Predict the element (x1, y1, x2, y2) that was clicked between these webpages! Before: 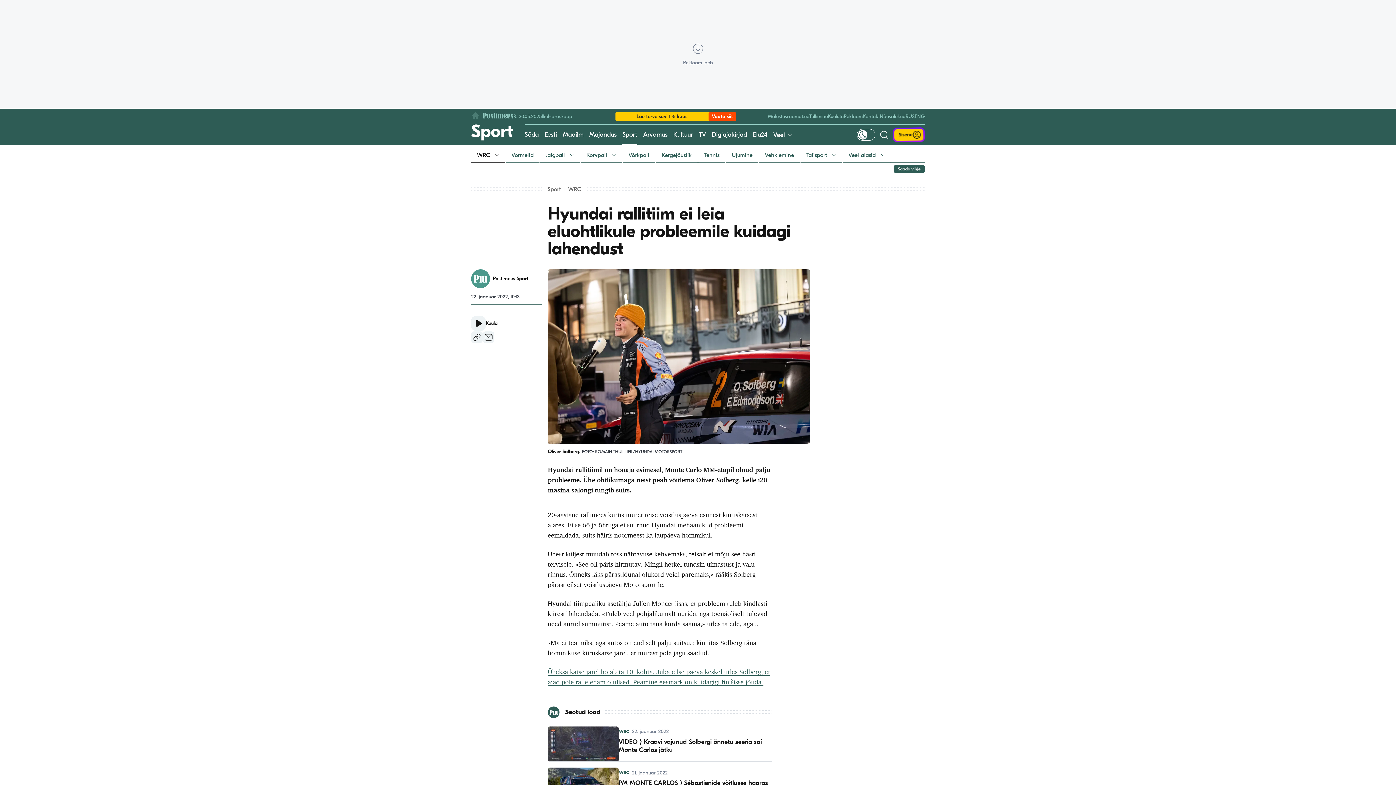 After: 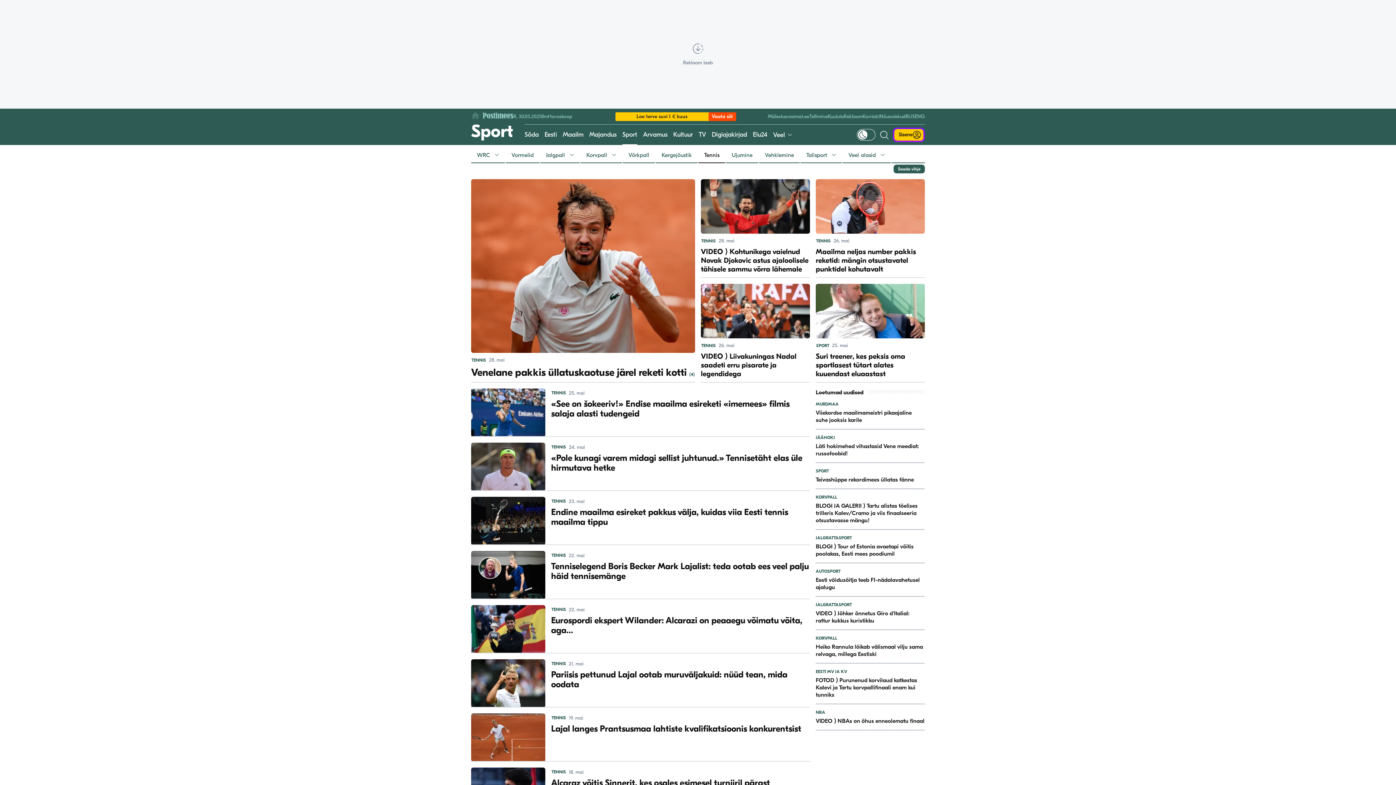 Action: bbox: (698, 148, 725, 162) label: Tennis